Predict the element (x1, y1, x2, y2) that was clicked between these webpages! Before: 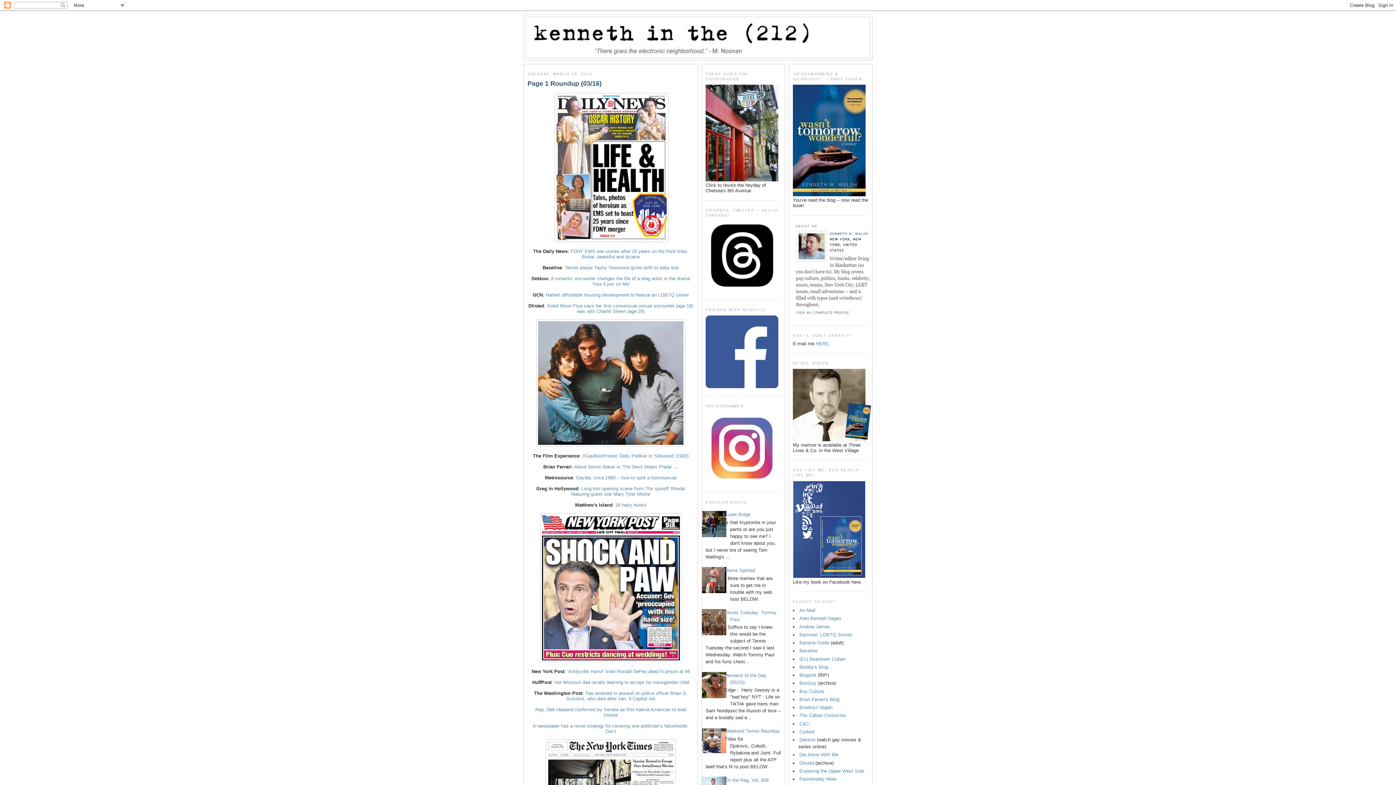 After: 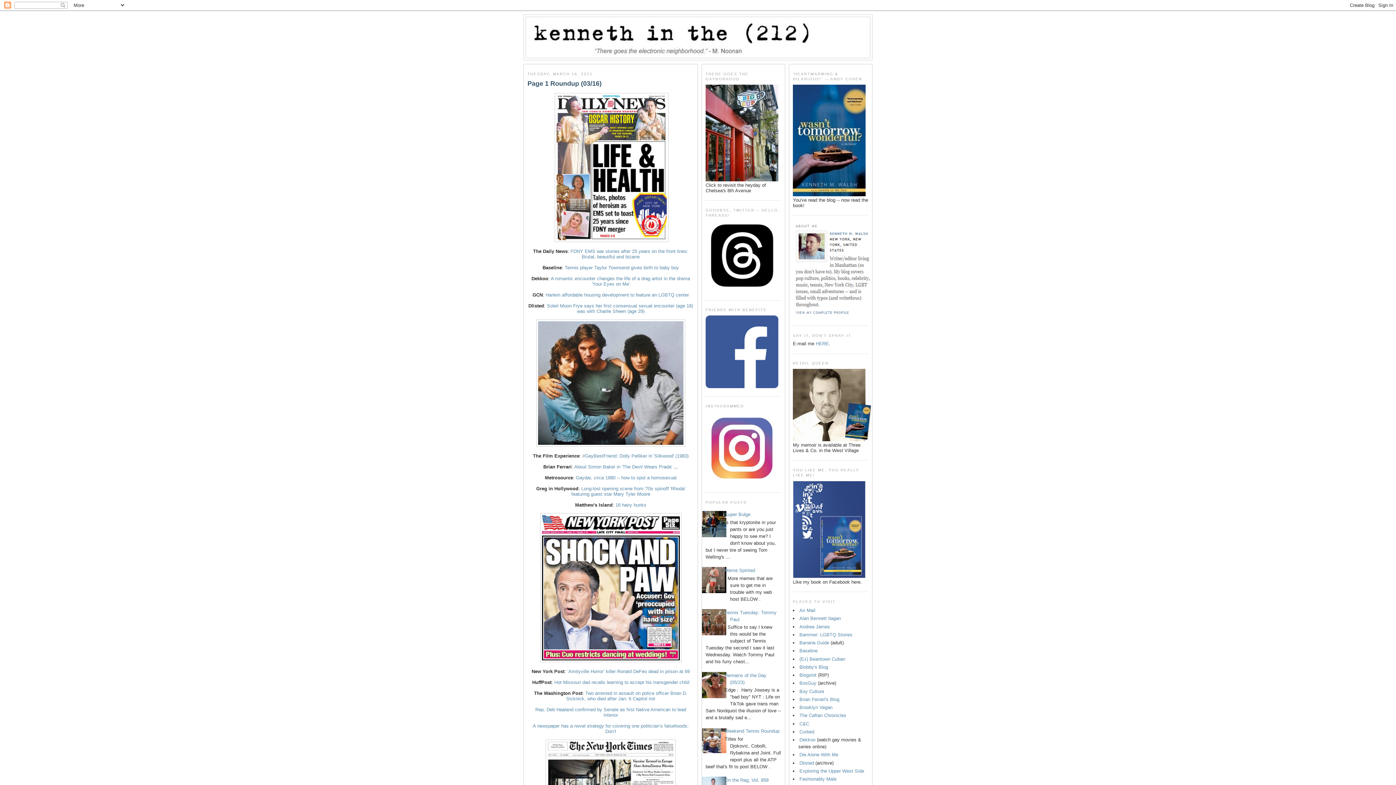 Action: bbox: (700, 749, 728, 755)